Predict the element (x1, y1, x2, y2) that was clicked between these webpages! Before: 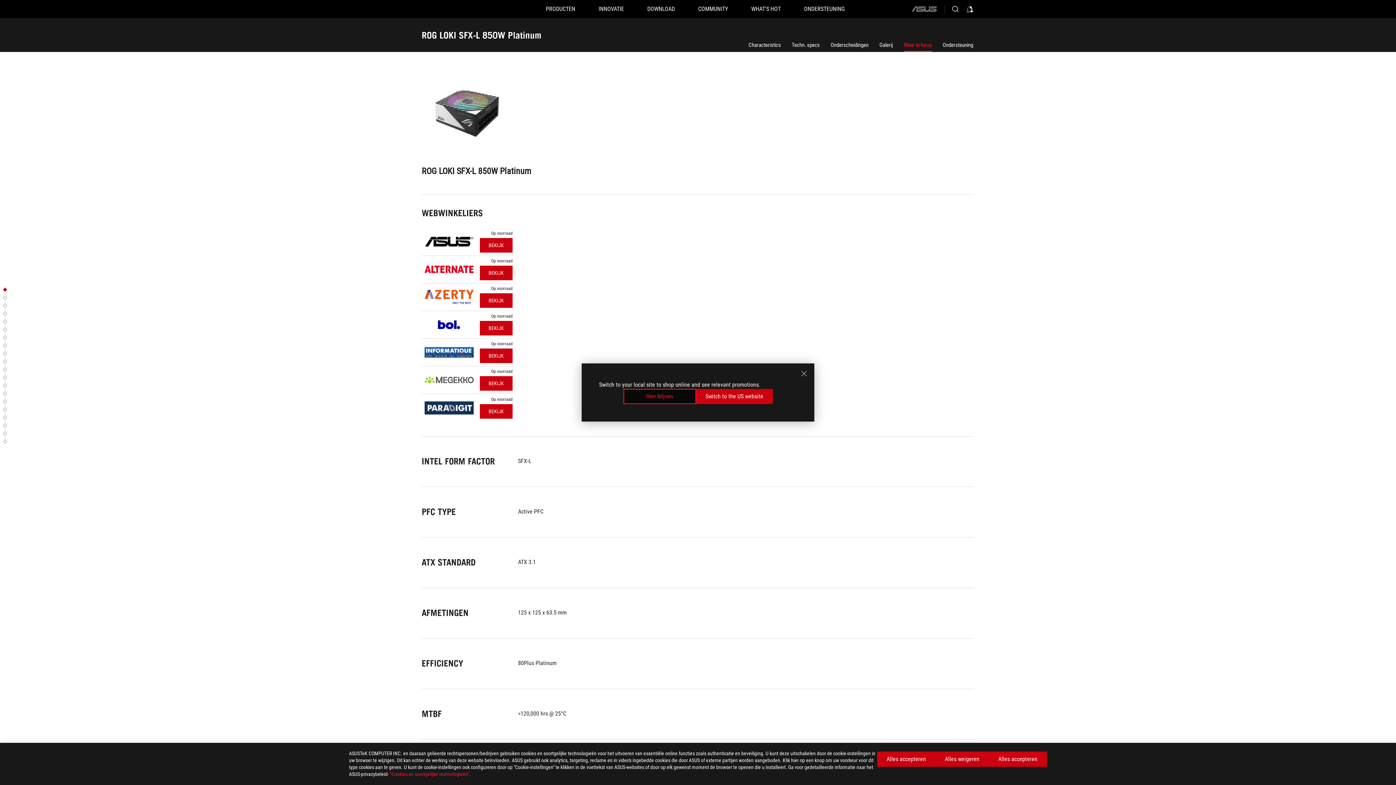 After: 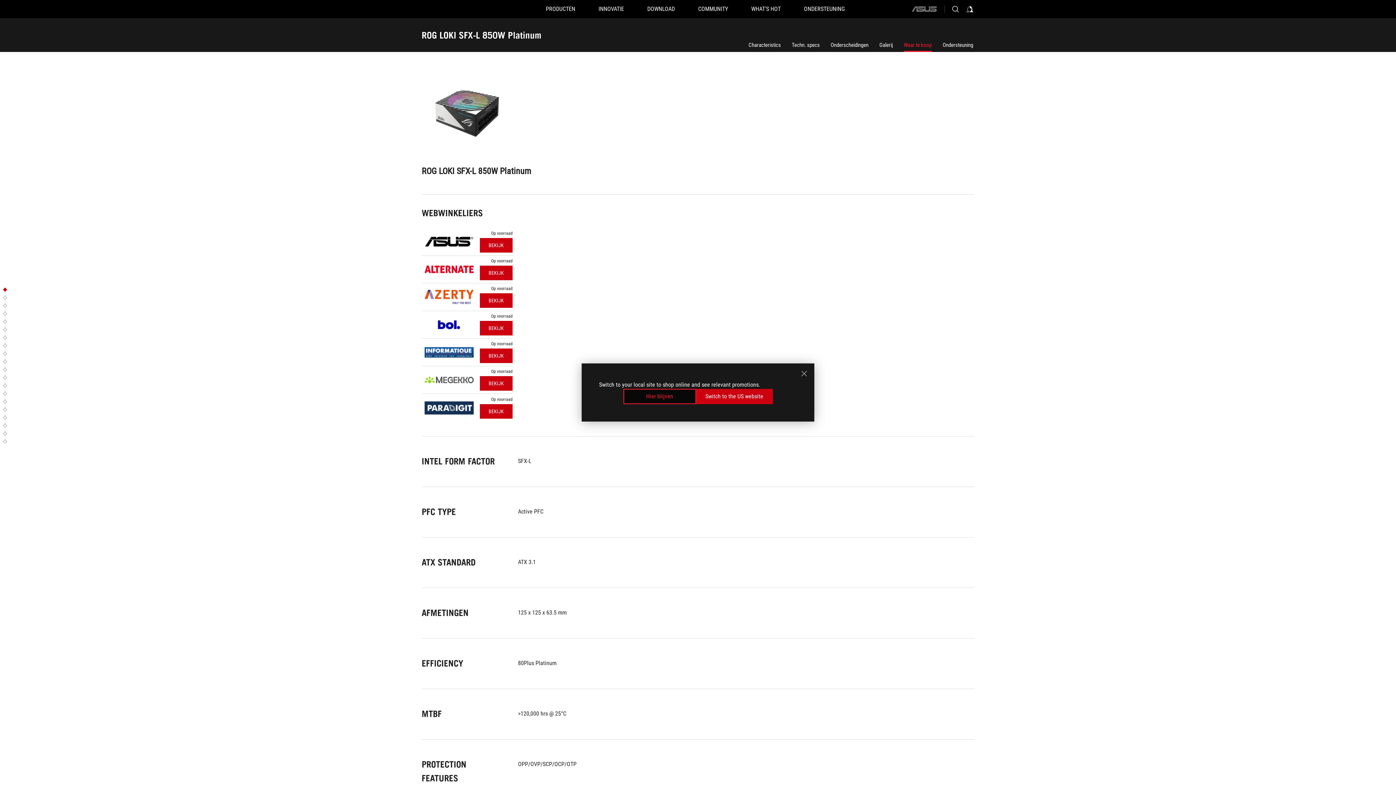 Action: bbox: (989, 752, 1047, 767) label: Alles accepteren